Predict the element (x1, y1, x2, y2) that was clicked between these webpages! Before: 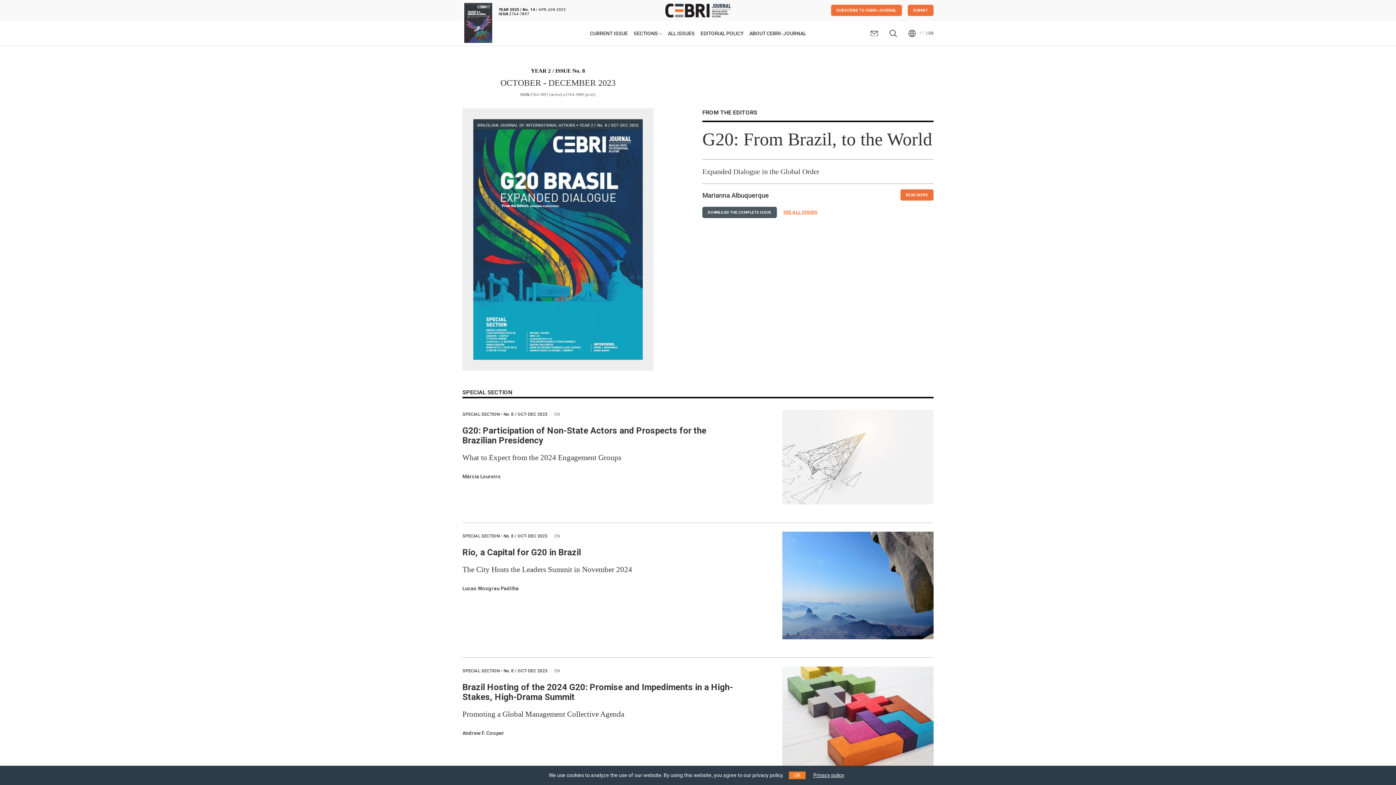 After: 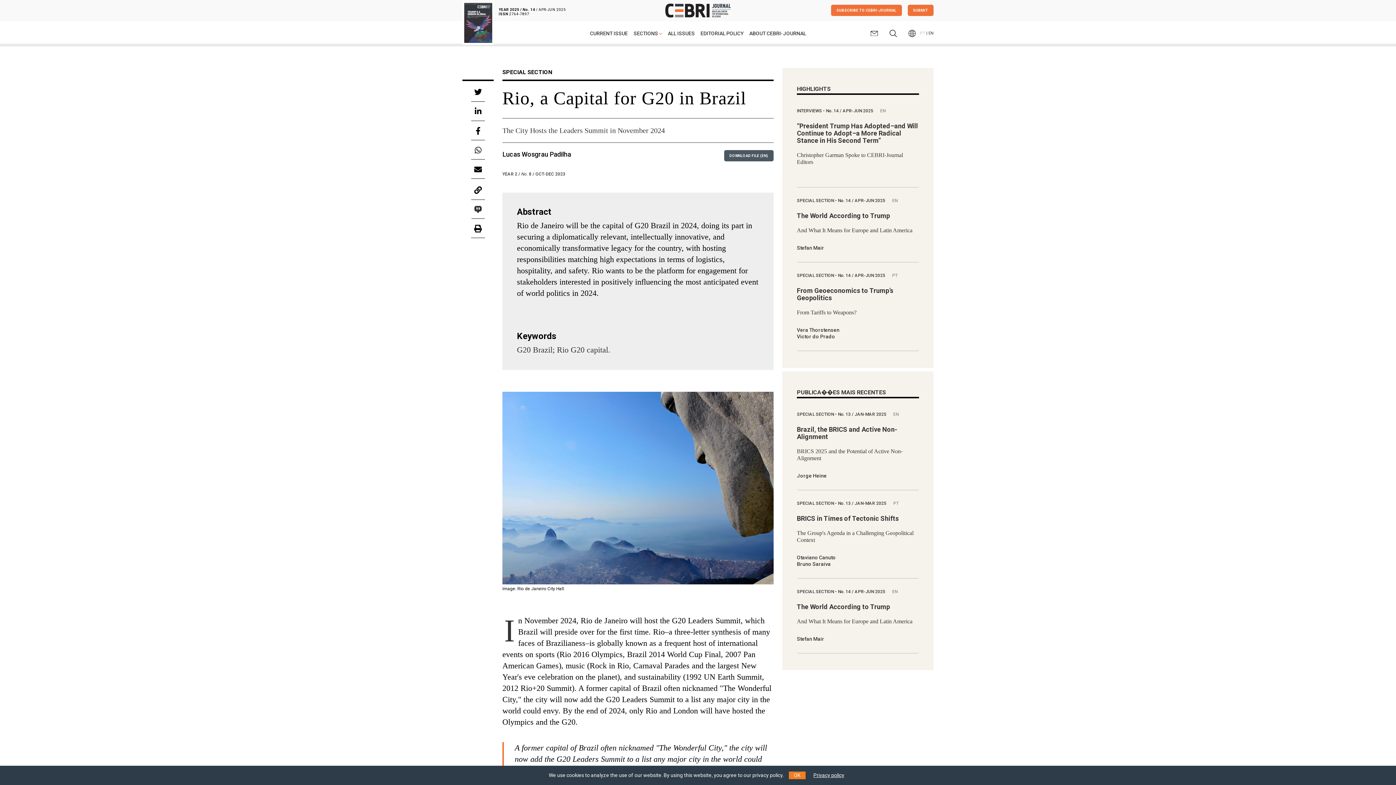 Action: bbox: (462, 547, 733, 574) label: Rio, a Capital for G20 in Brazil
The City Hosts the Leaders Summit in November 2024